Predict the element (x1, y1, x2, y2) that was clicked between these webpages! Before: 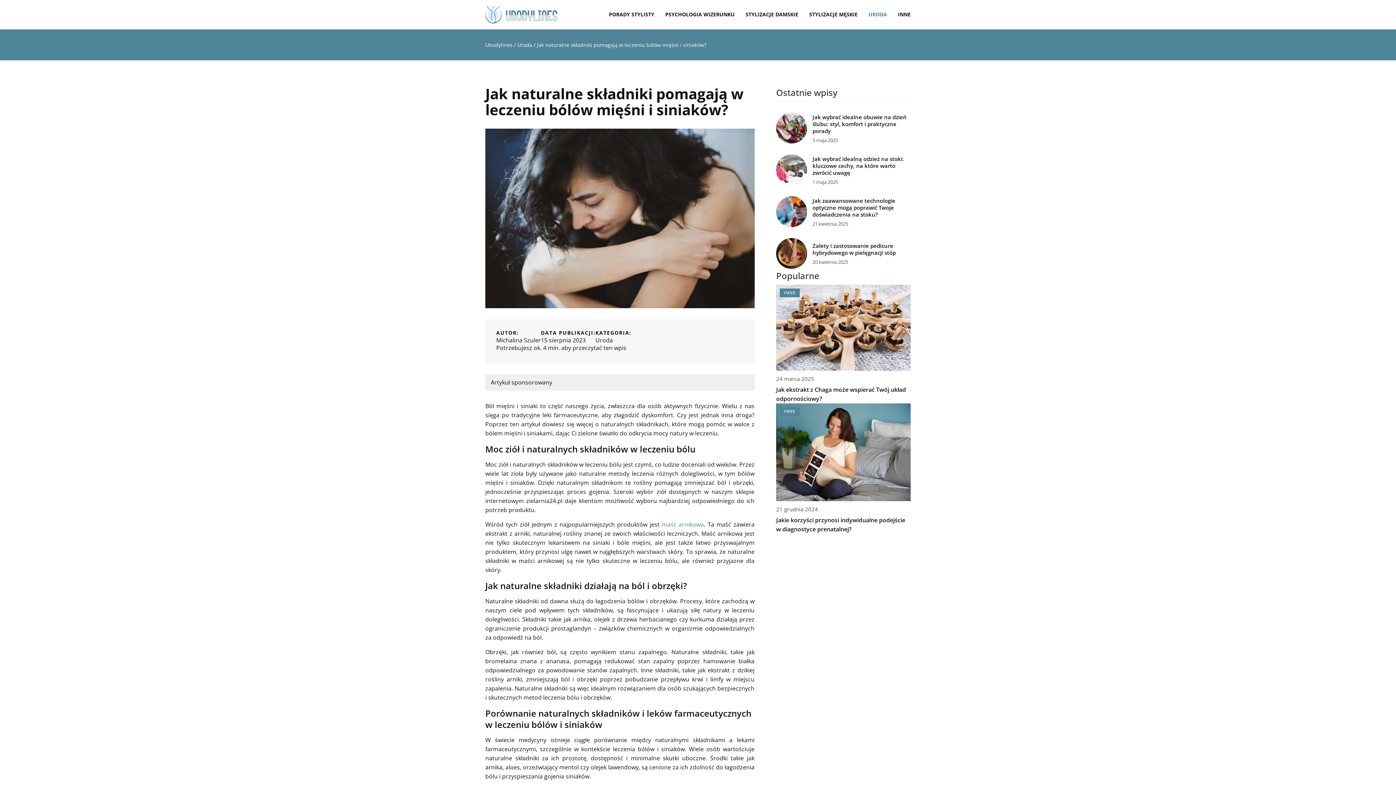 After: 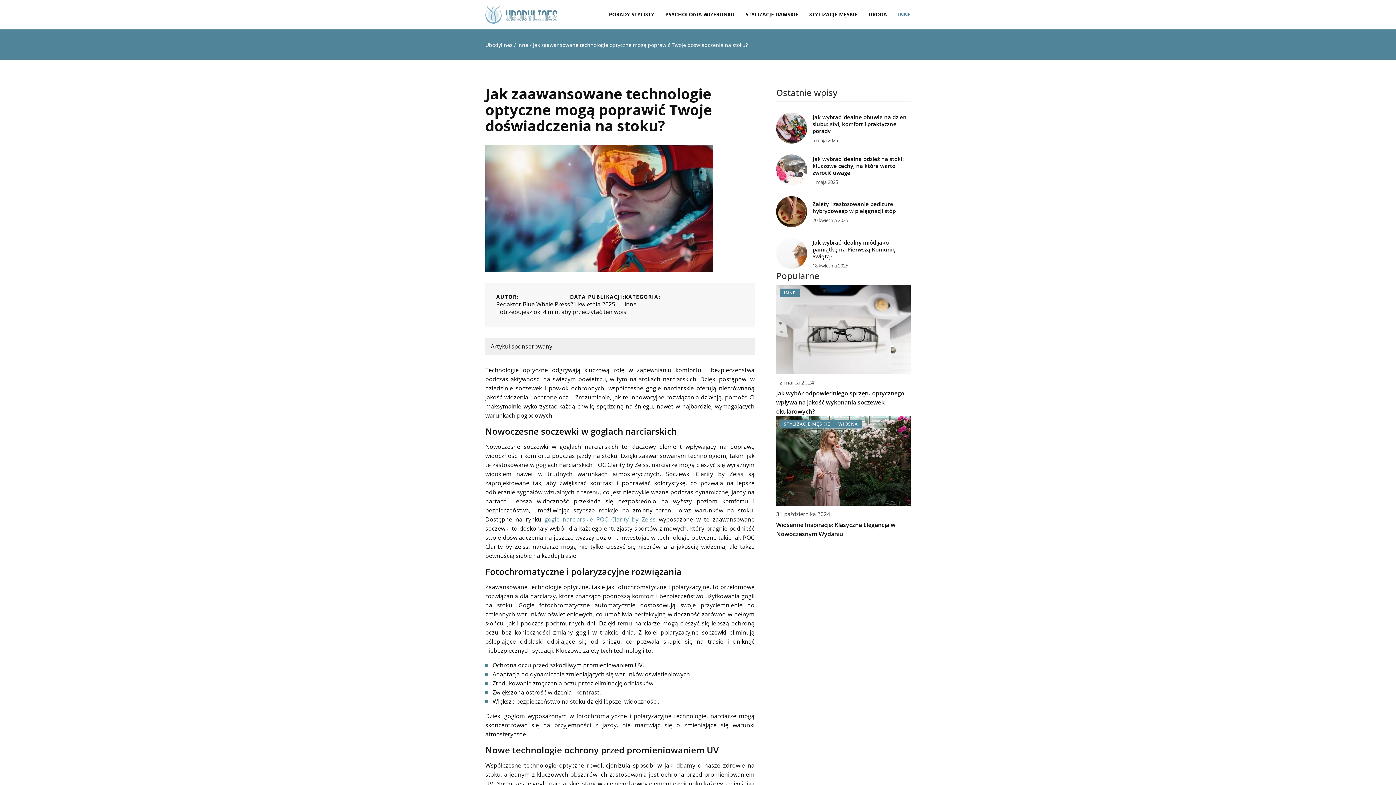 Action: bbox: (776, 196, 807, 227)